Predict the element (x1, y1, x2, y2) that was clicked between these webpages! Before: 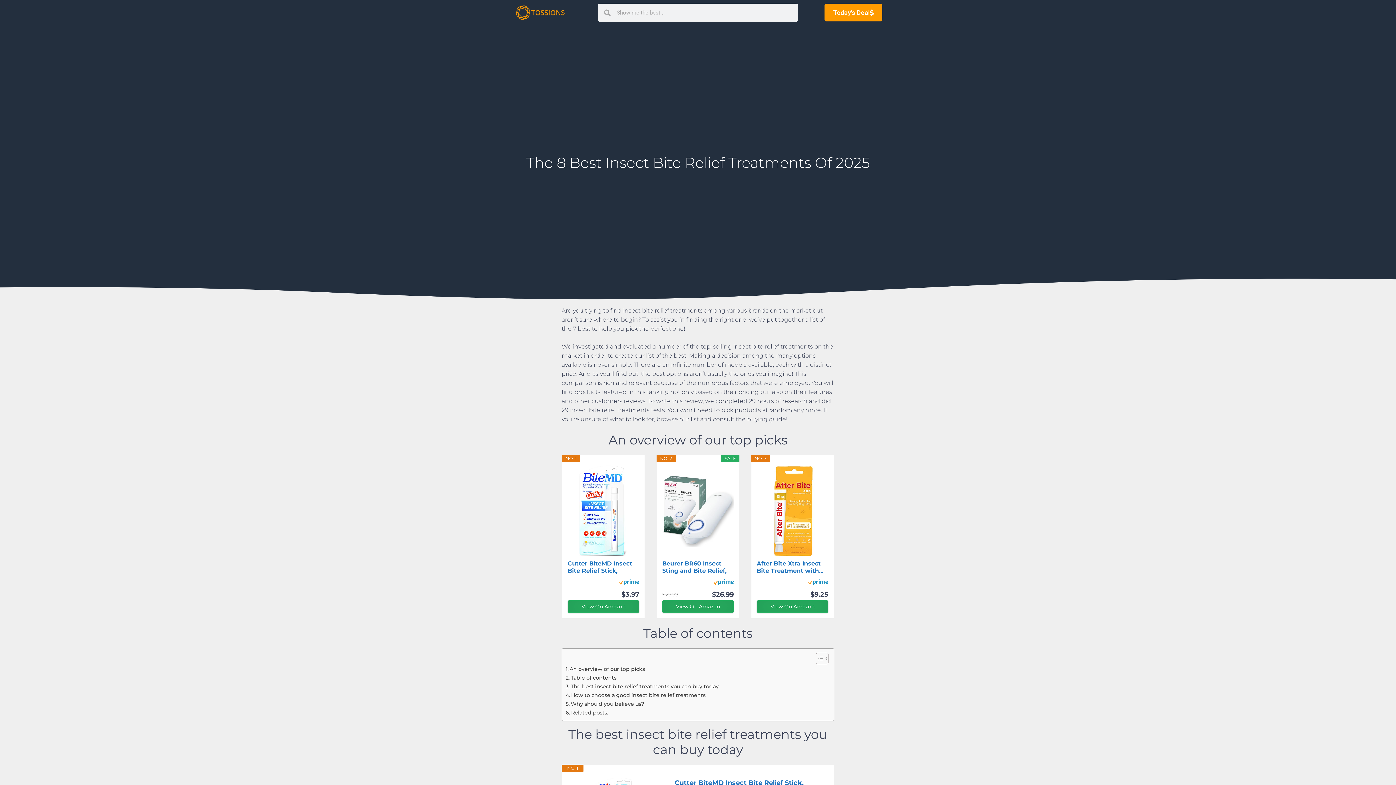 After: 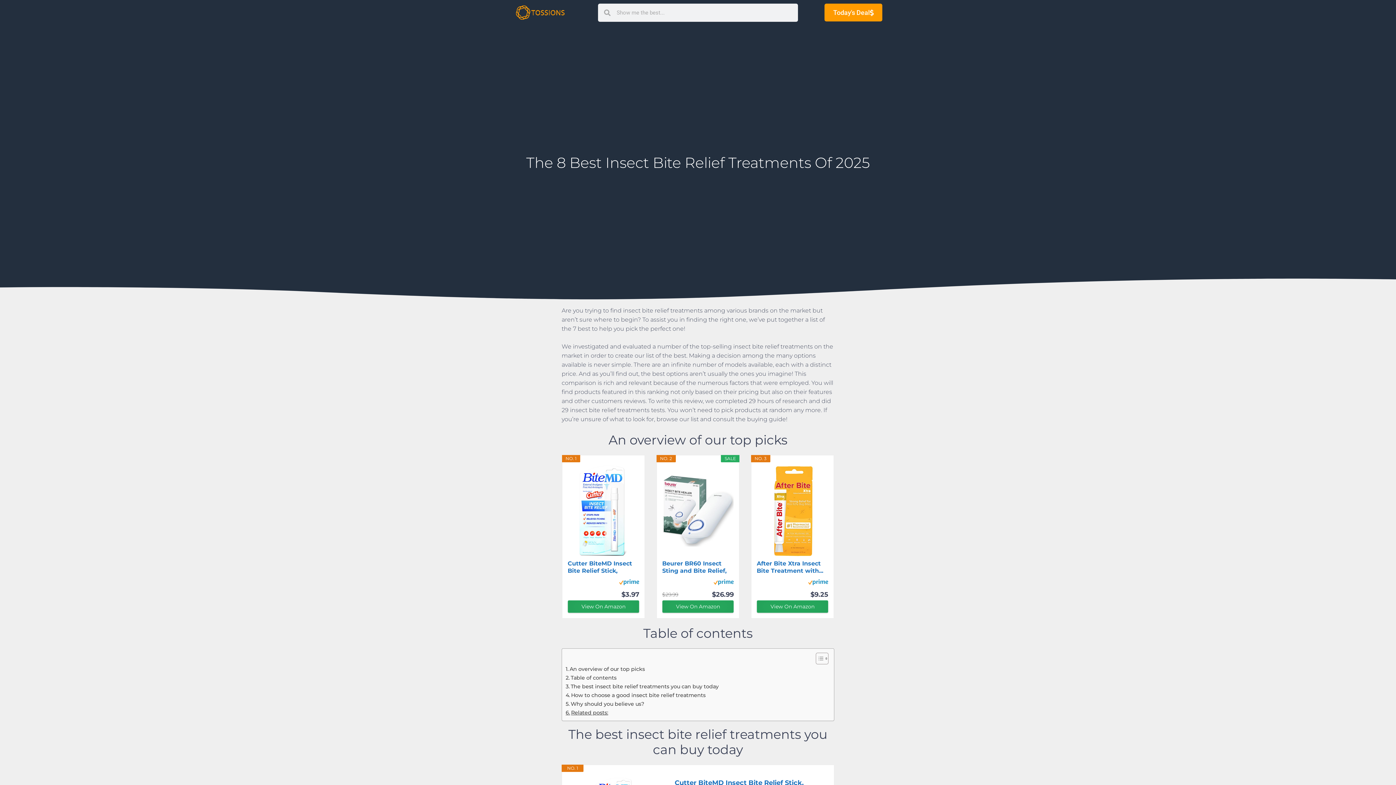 Action: label: Related posts: bbox: (565, 709, 608, 717)